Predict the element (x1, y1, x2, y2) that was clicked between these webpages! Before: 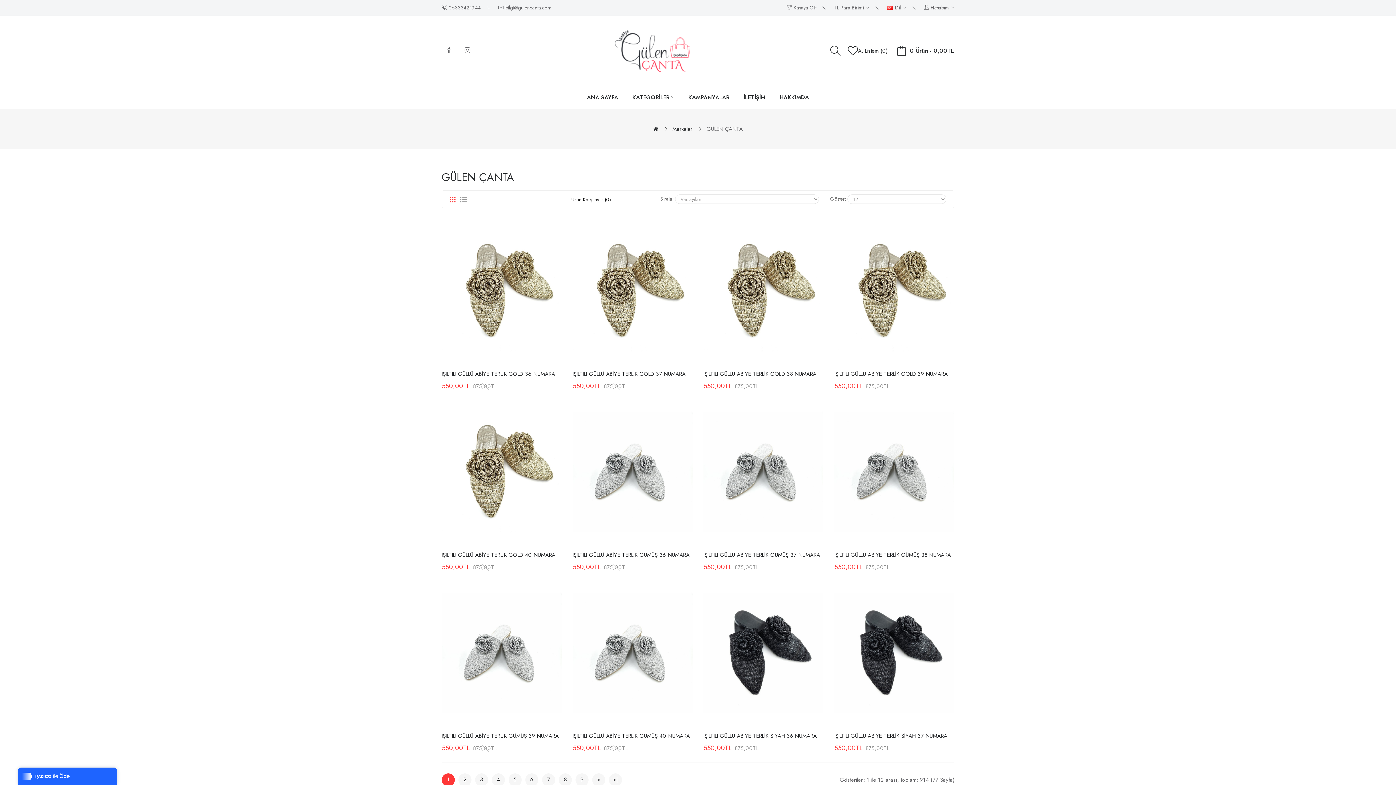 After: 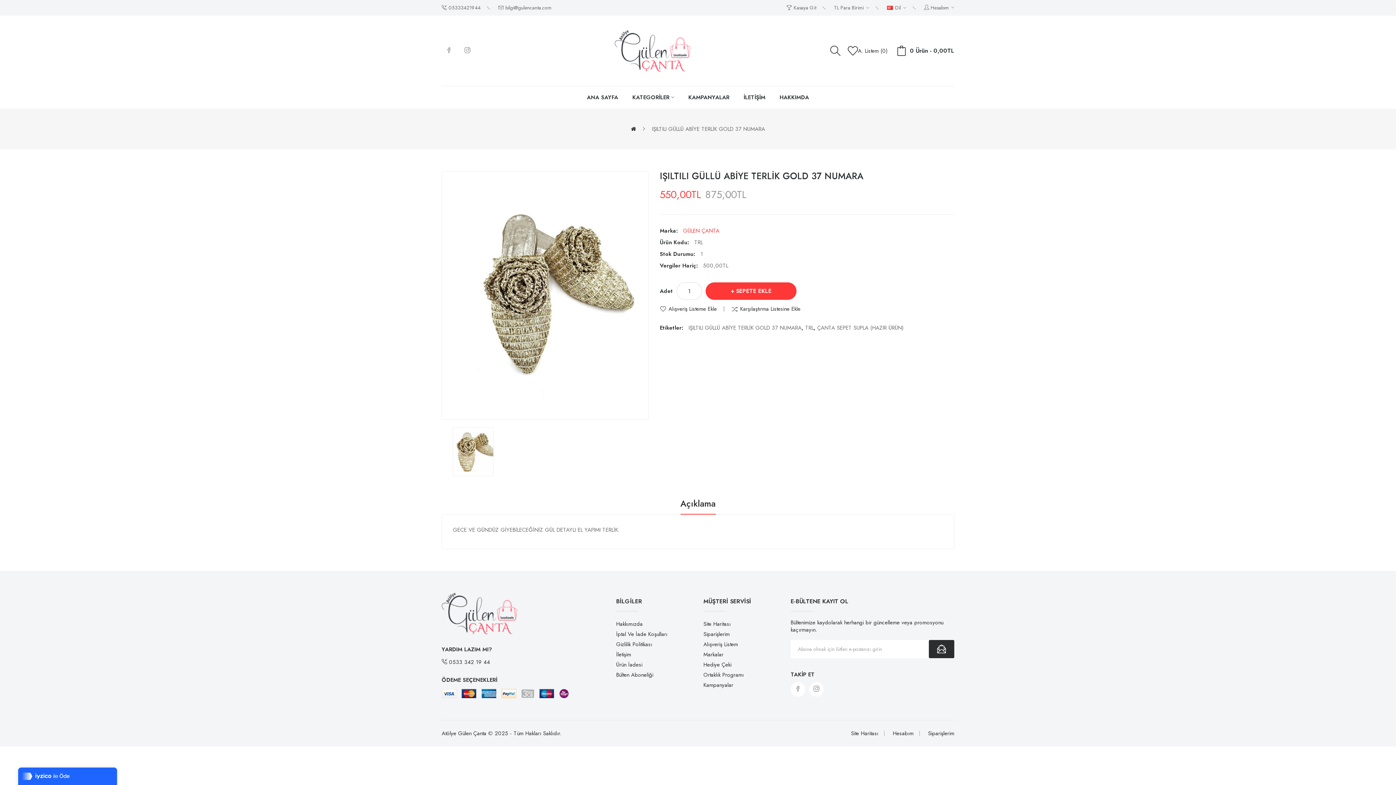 Action: label: IŞILTILI GÜLLÜ ABİYE TERLİK GOLD 37 NUMARA bbox: (572, 370, 692, 377)